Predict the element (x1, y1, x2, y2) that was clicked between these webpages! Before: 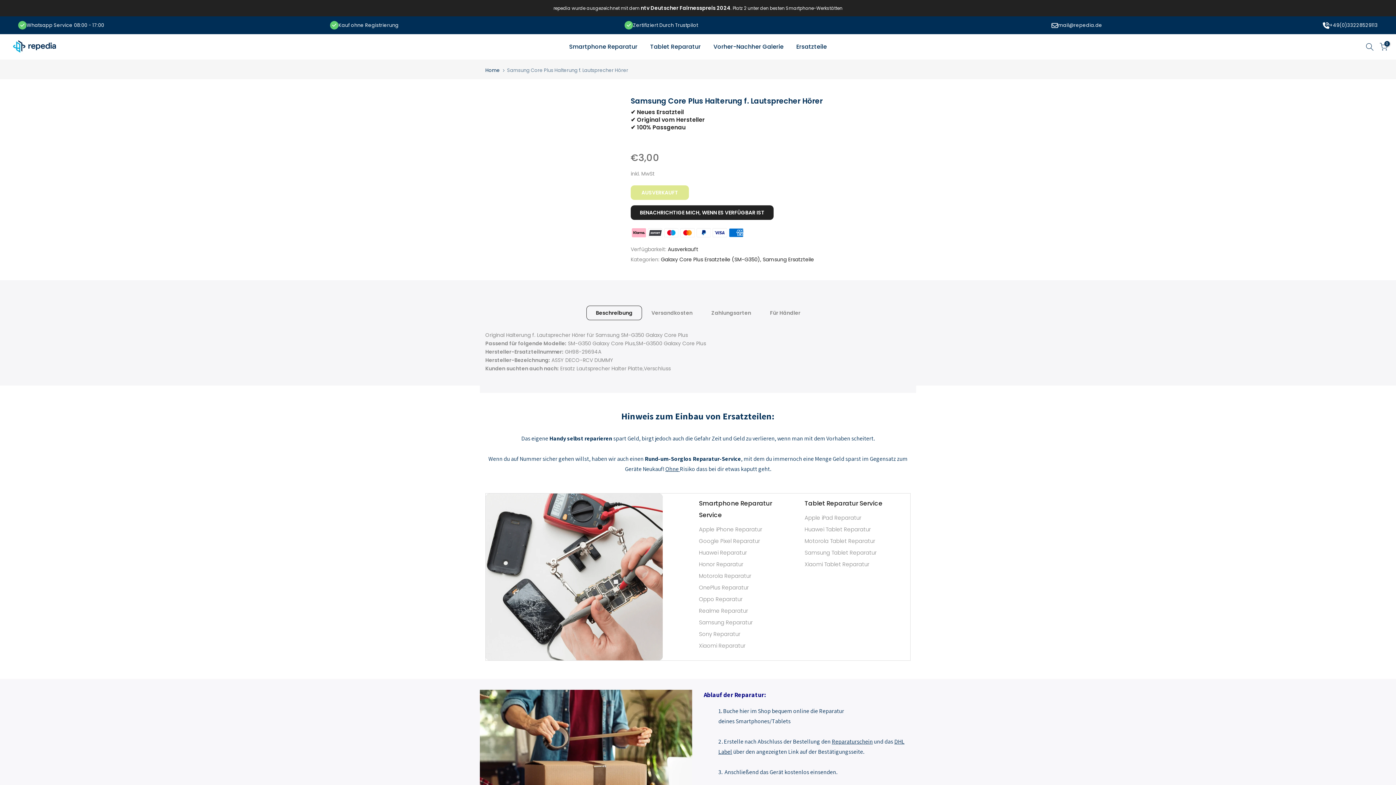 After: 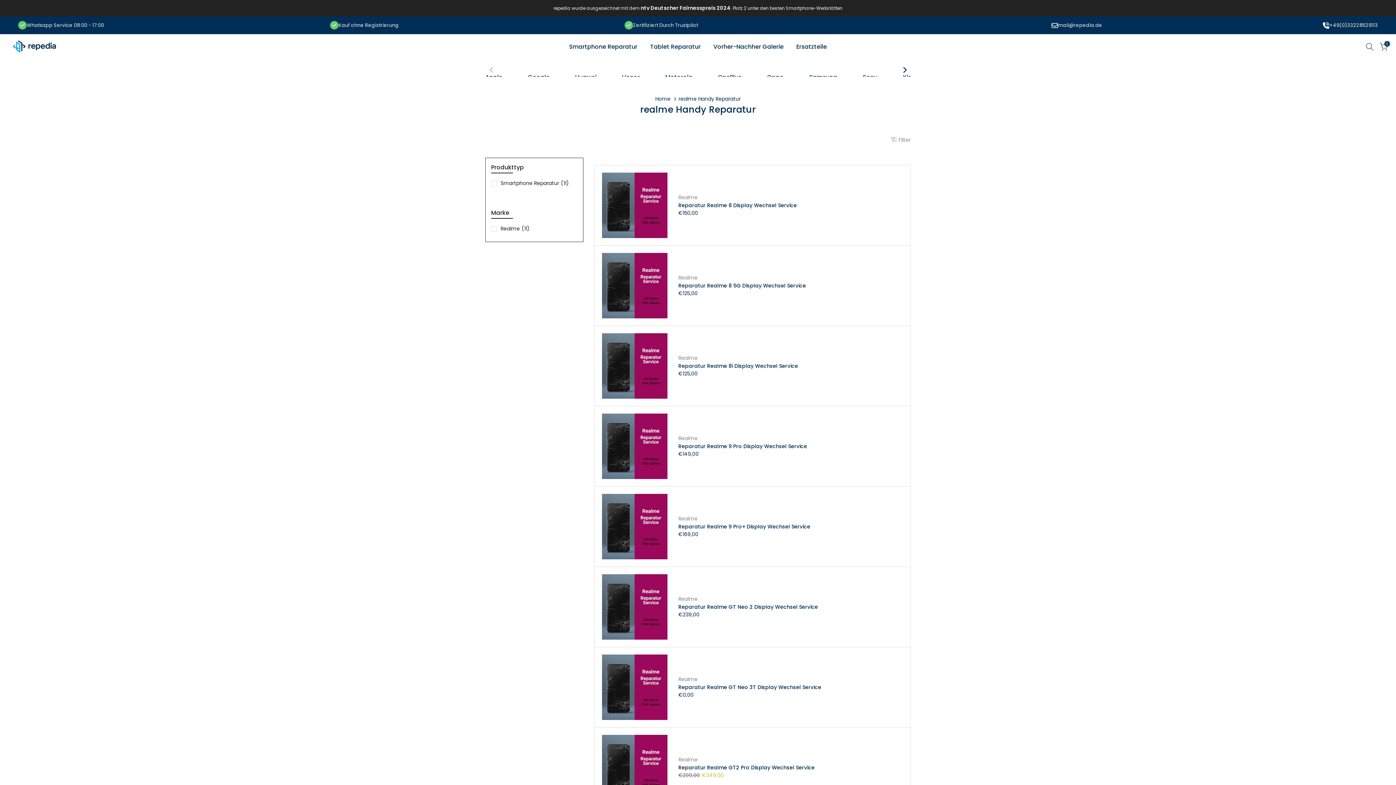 Action: bbox: (699, 606, 793, 615) label: Realme Reparatur